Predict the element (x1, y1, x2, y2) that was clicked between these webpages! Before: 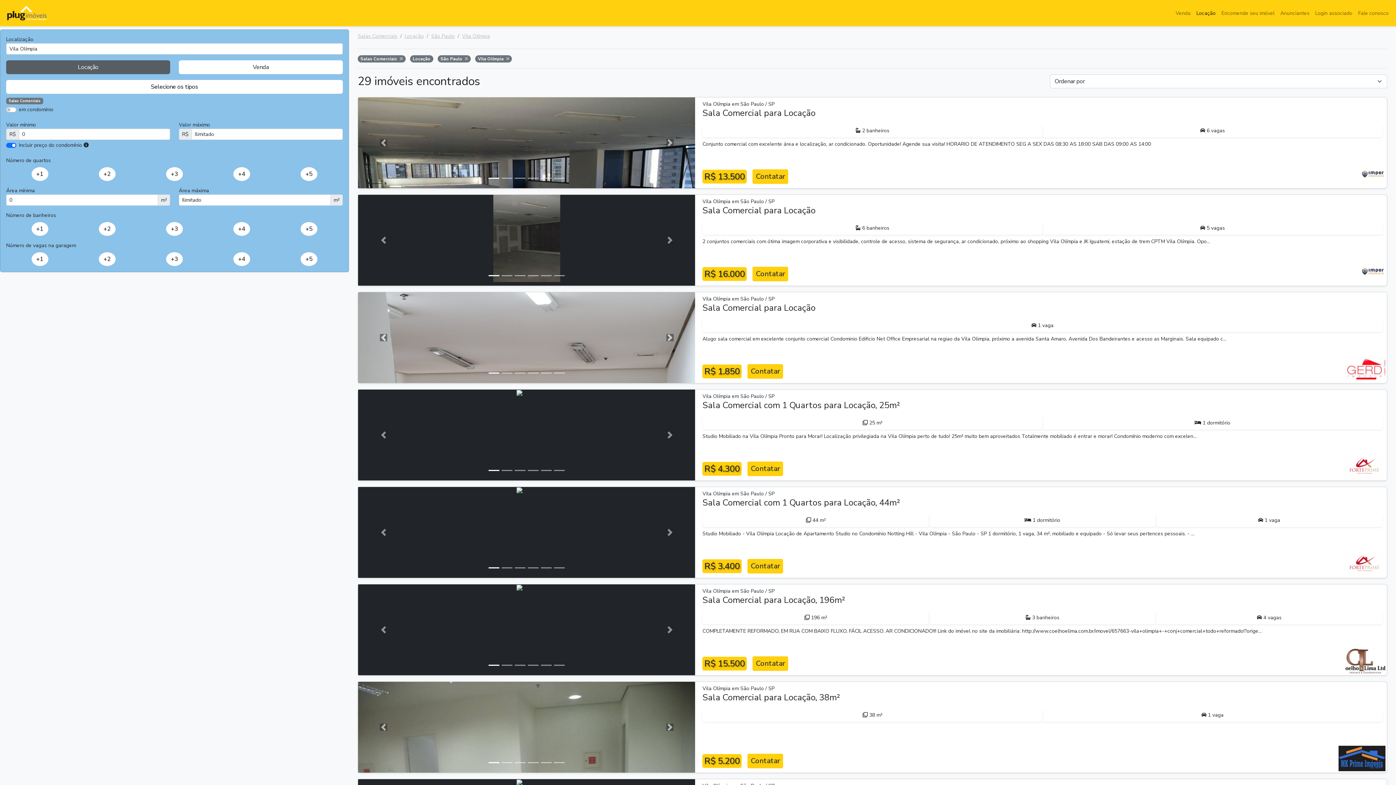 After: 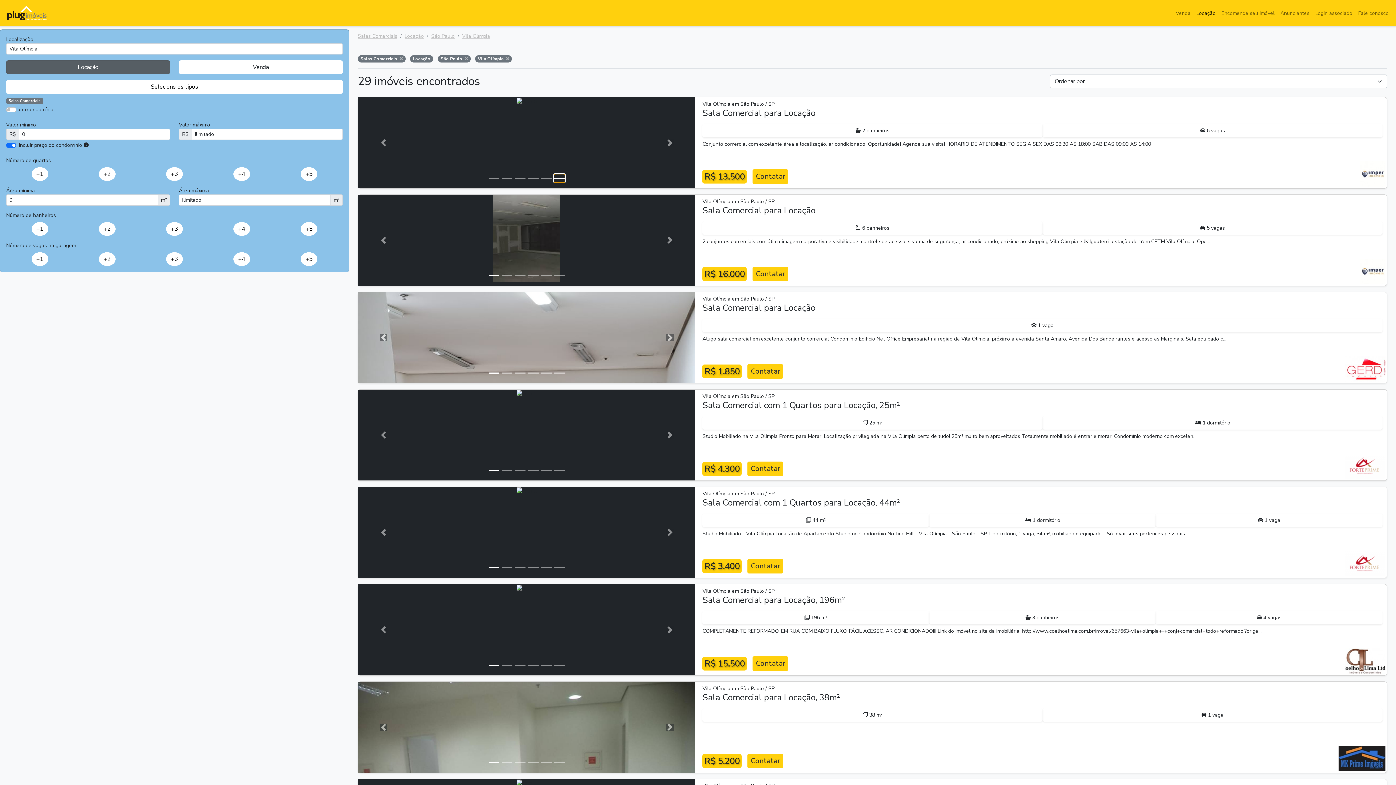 Action: bbox: (554, 174, 564, 182) label: Slide 6